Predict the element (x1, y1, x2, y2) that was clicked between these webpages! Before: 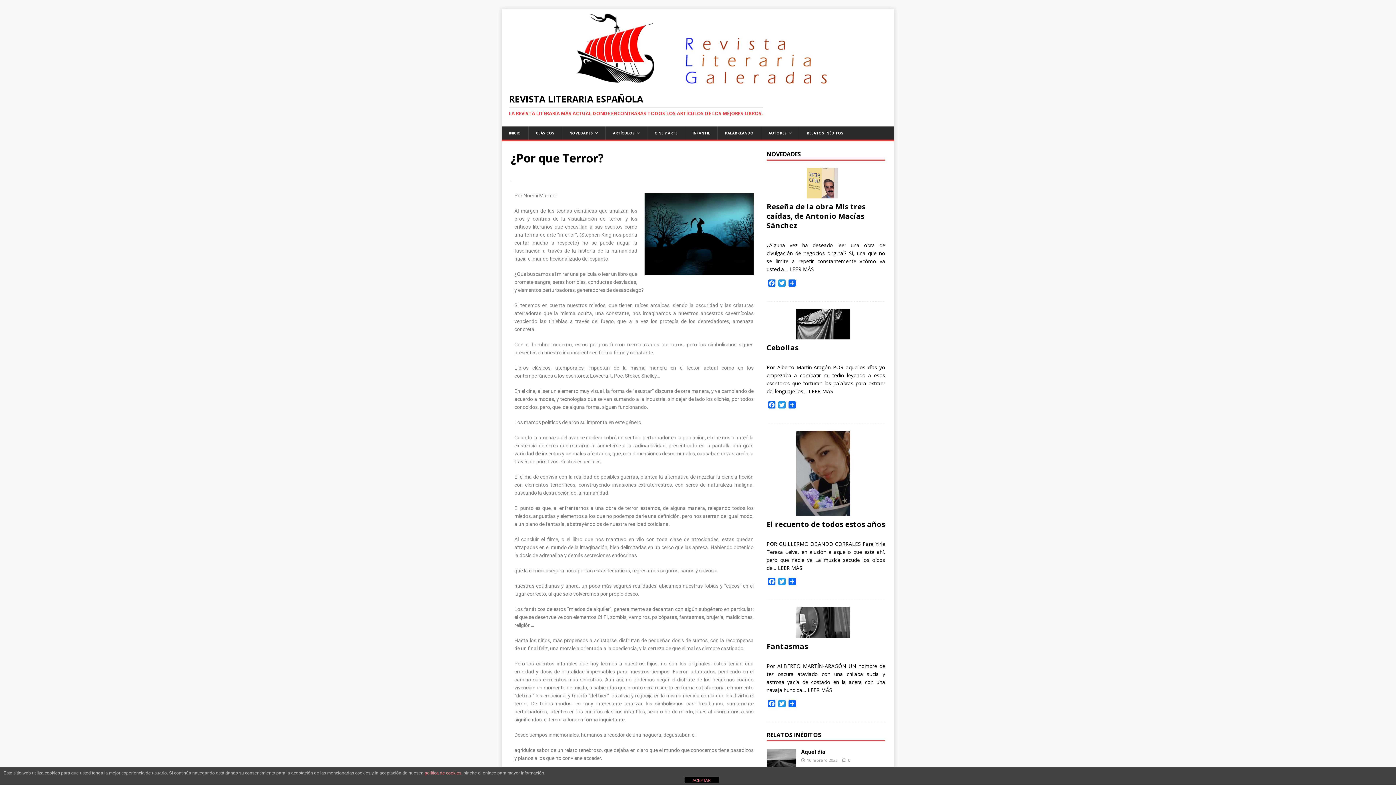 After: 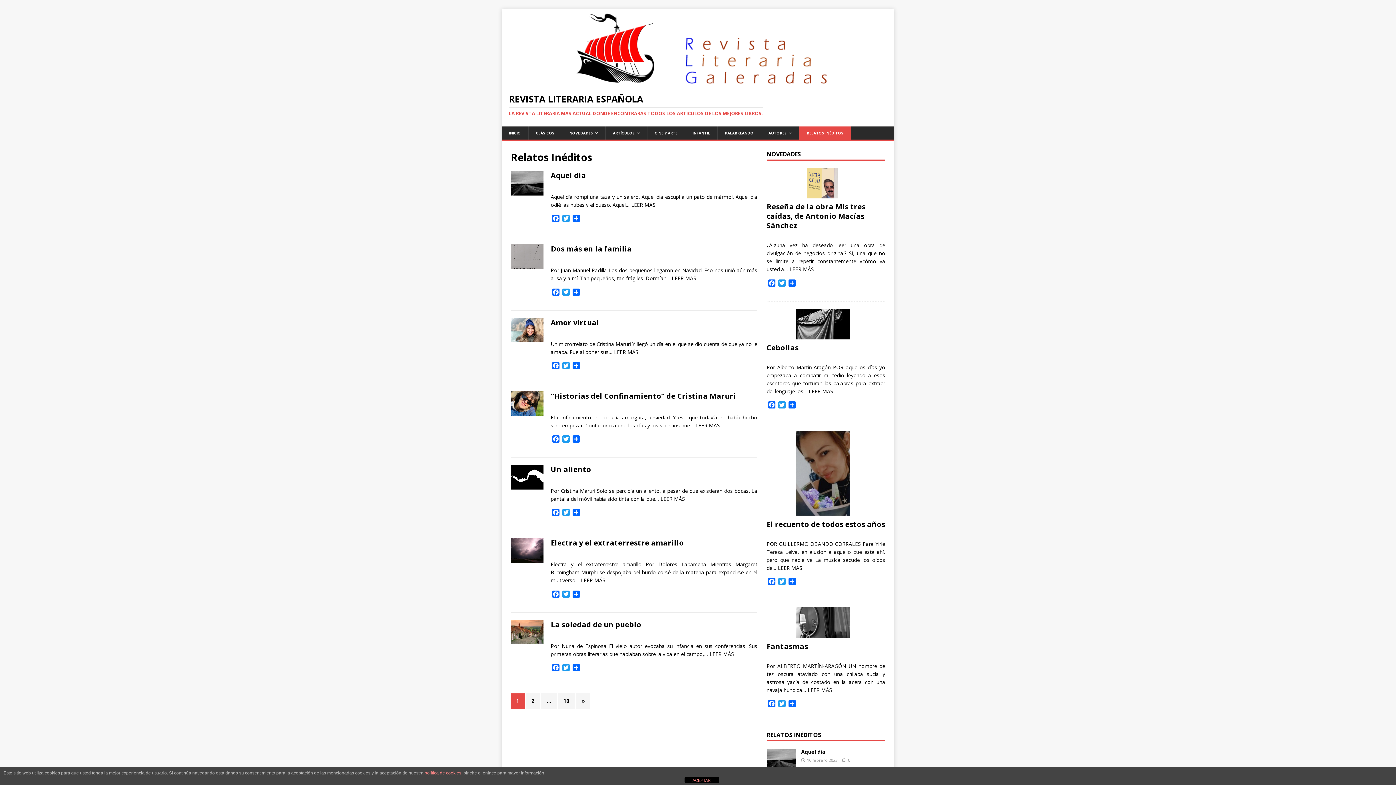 Action: label: RELATOS INÉDITOS bbox: (799, 126, 850, 139)